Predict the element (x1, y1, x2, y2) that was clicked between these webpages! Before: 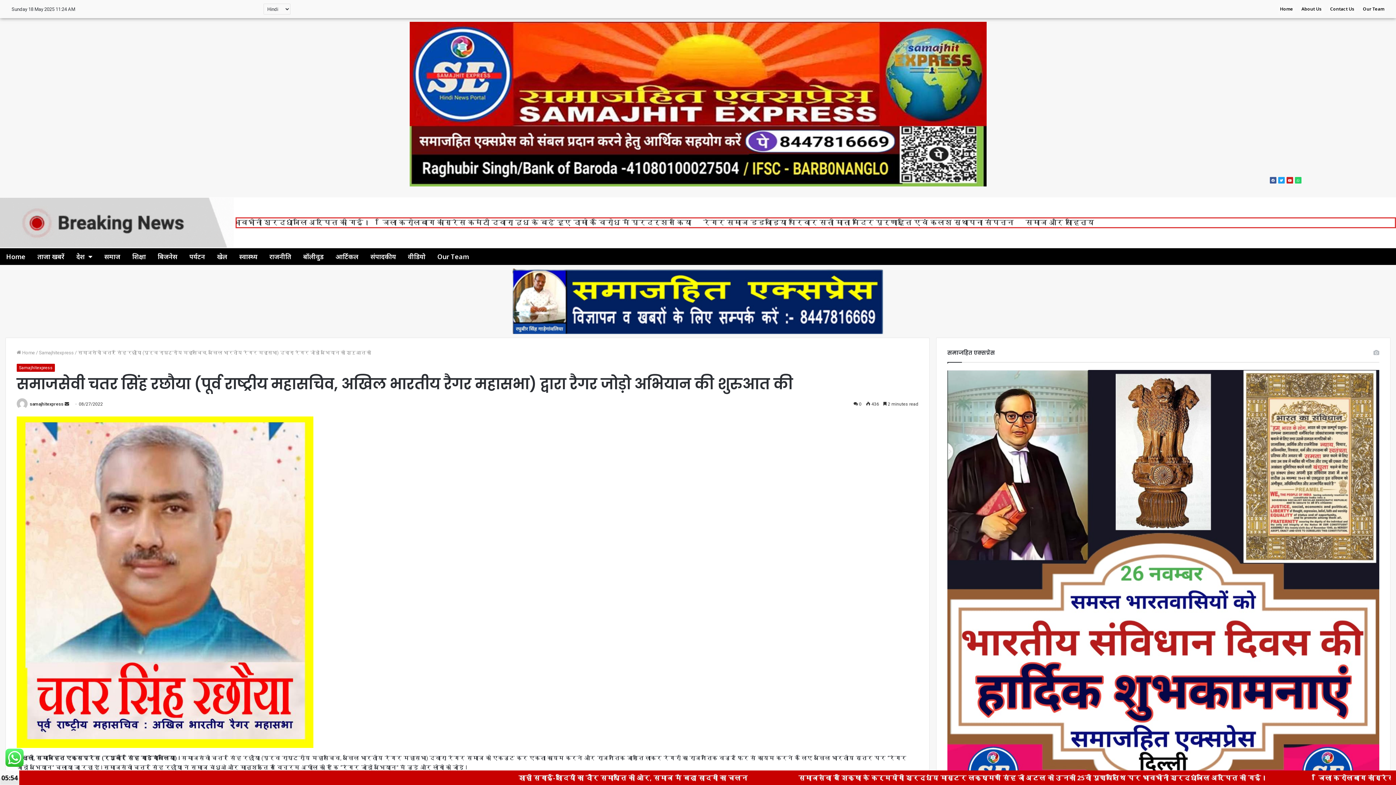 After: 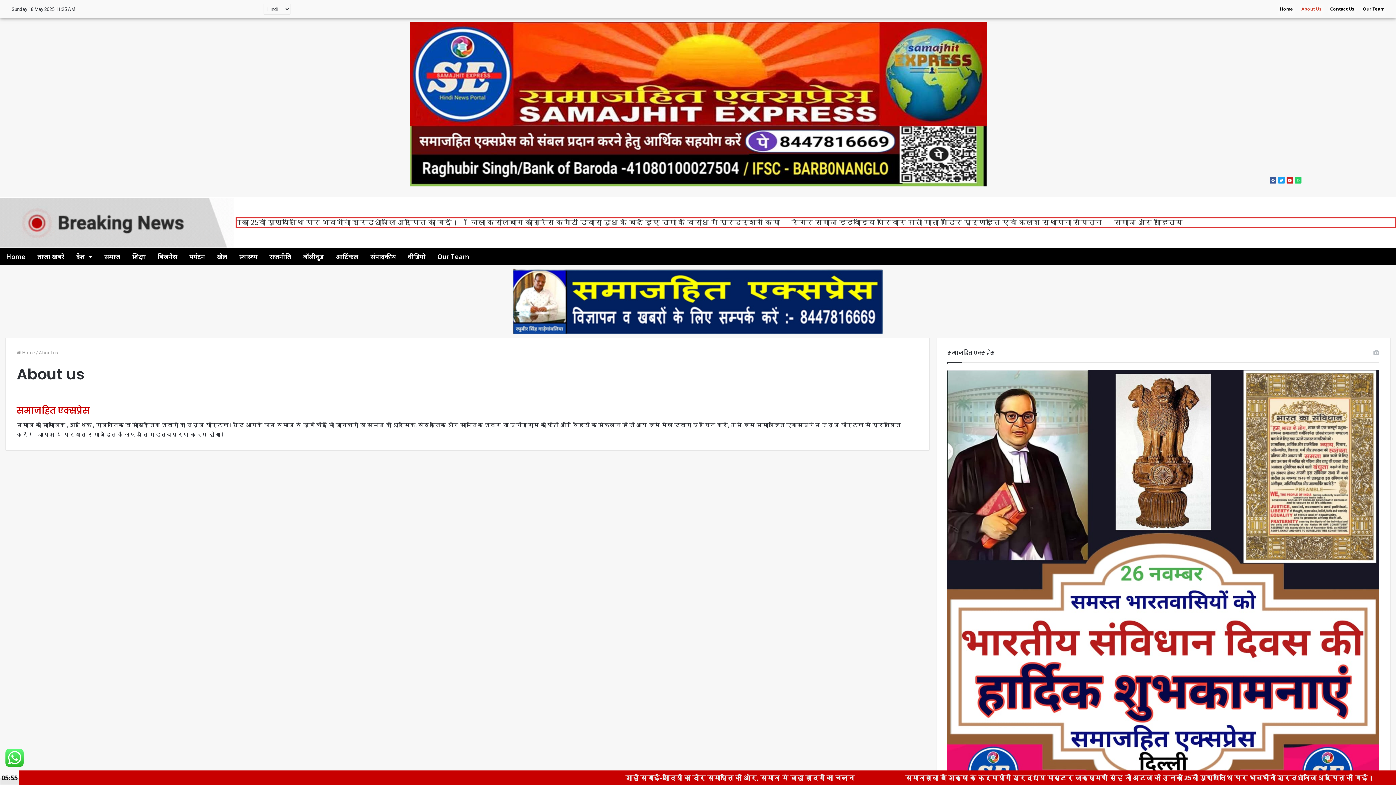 Action: bbox: (1299, 3, 1323, 14) label: About Us